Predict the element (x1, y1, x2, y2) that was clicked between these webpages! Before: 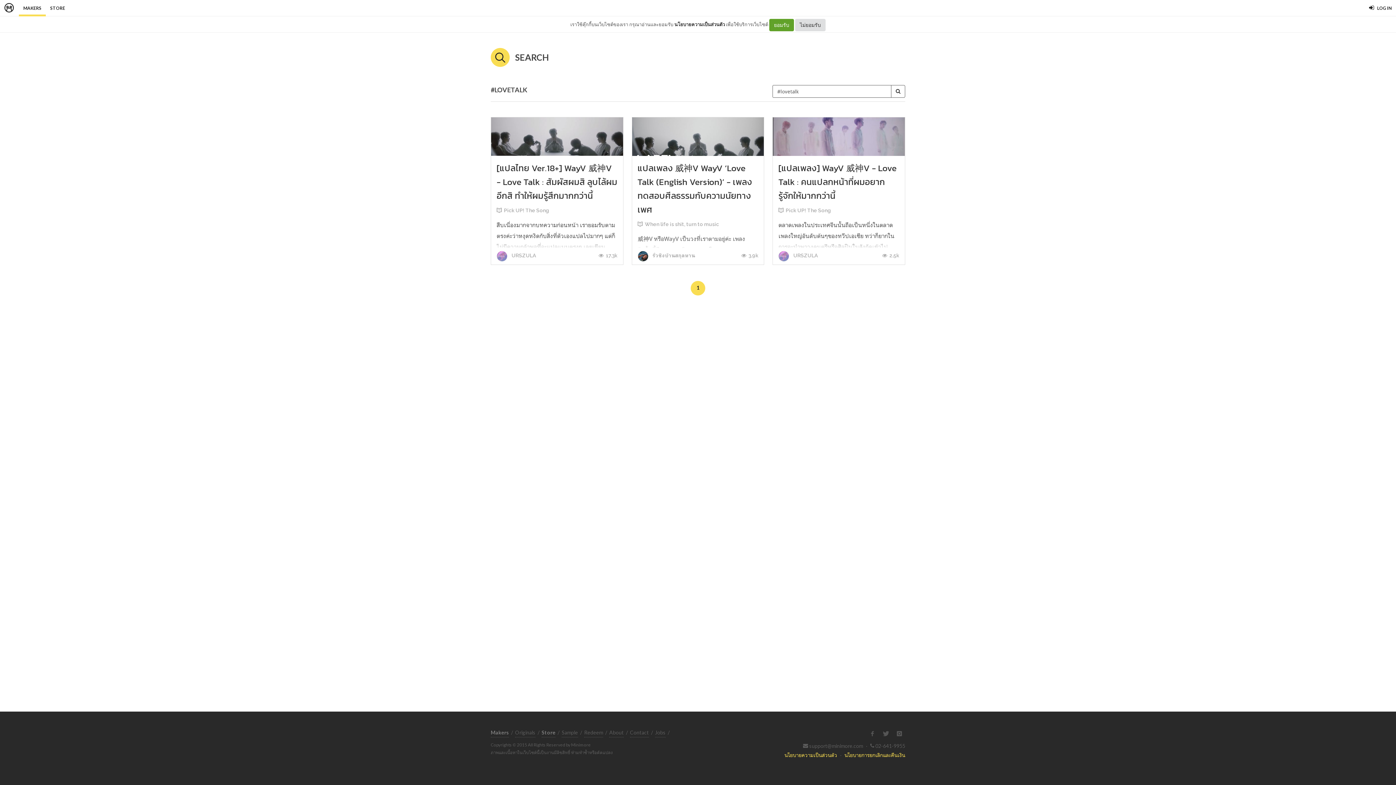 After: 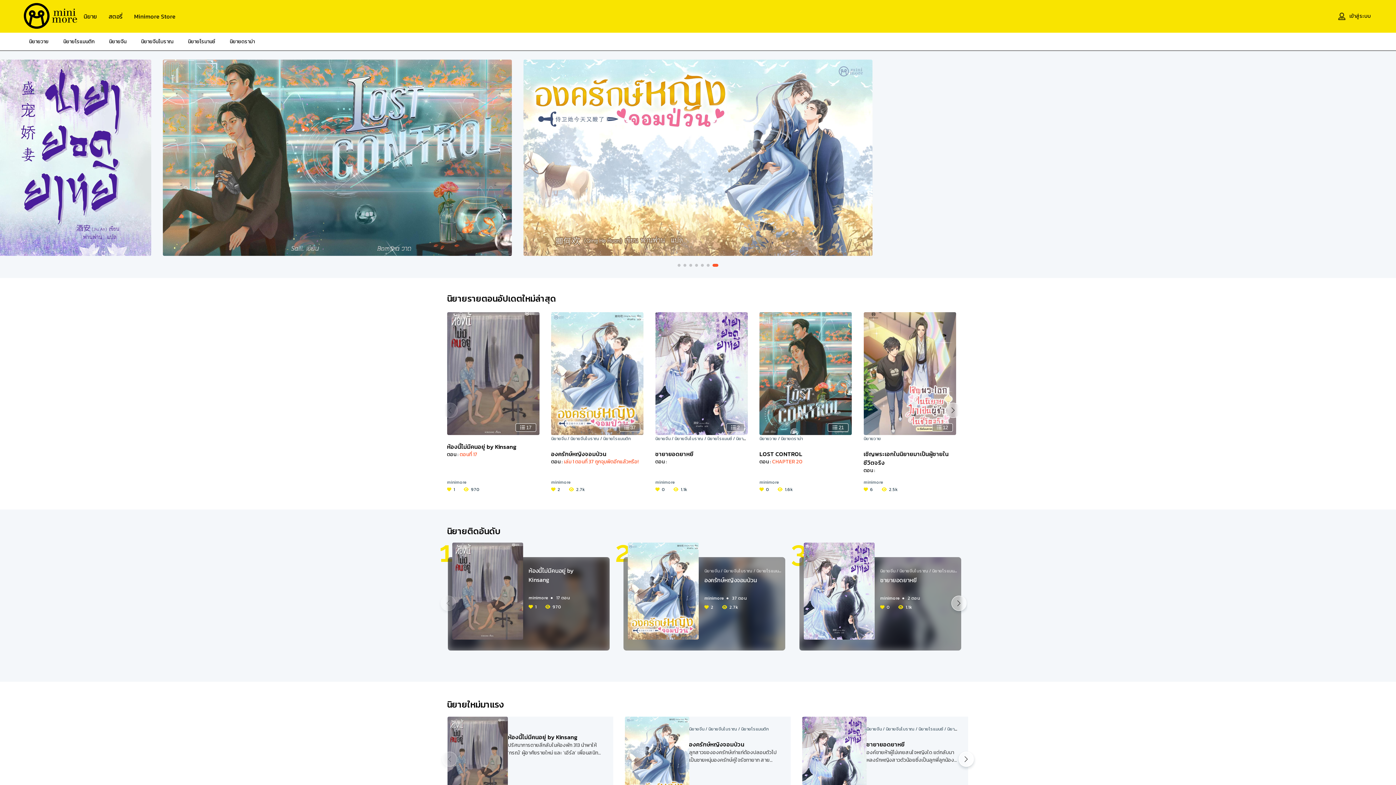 Action: bbox: (0, 0, 18, 16)